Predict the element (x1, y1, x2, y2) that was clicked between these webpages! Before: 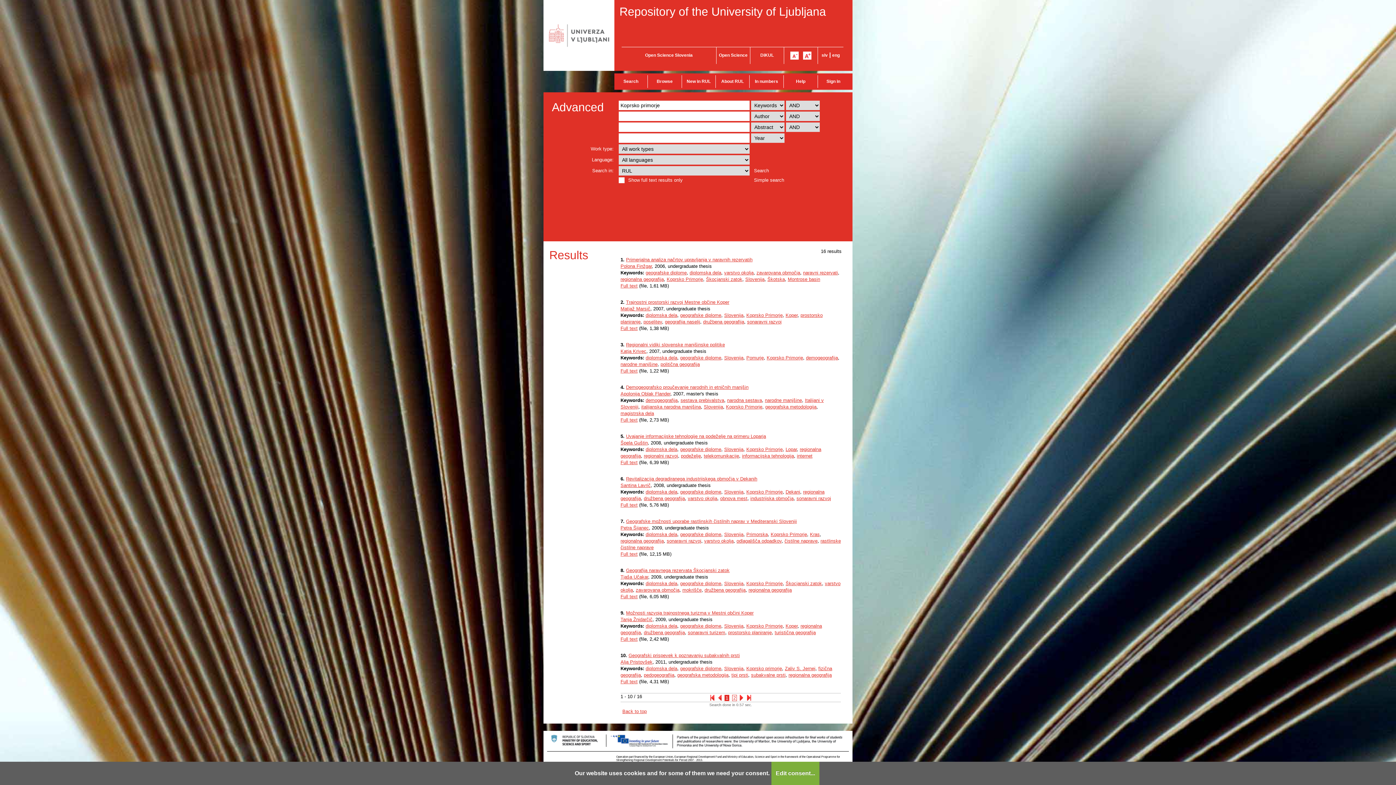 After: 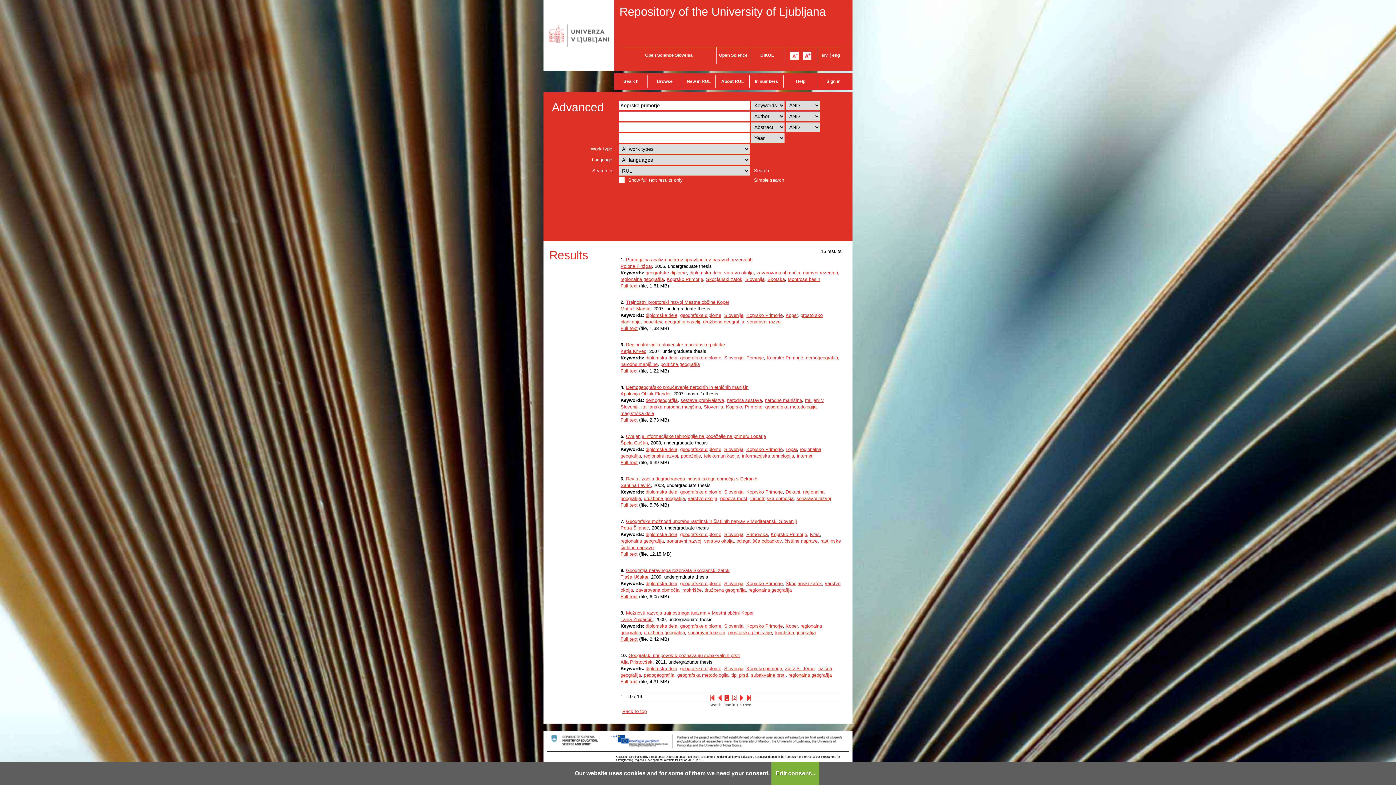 Action: label: Koprsko primorje bbox: (746, 666, 782, 671)